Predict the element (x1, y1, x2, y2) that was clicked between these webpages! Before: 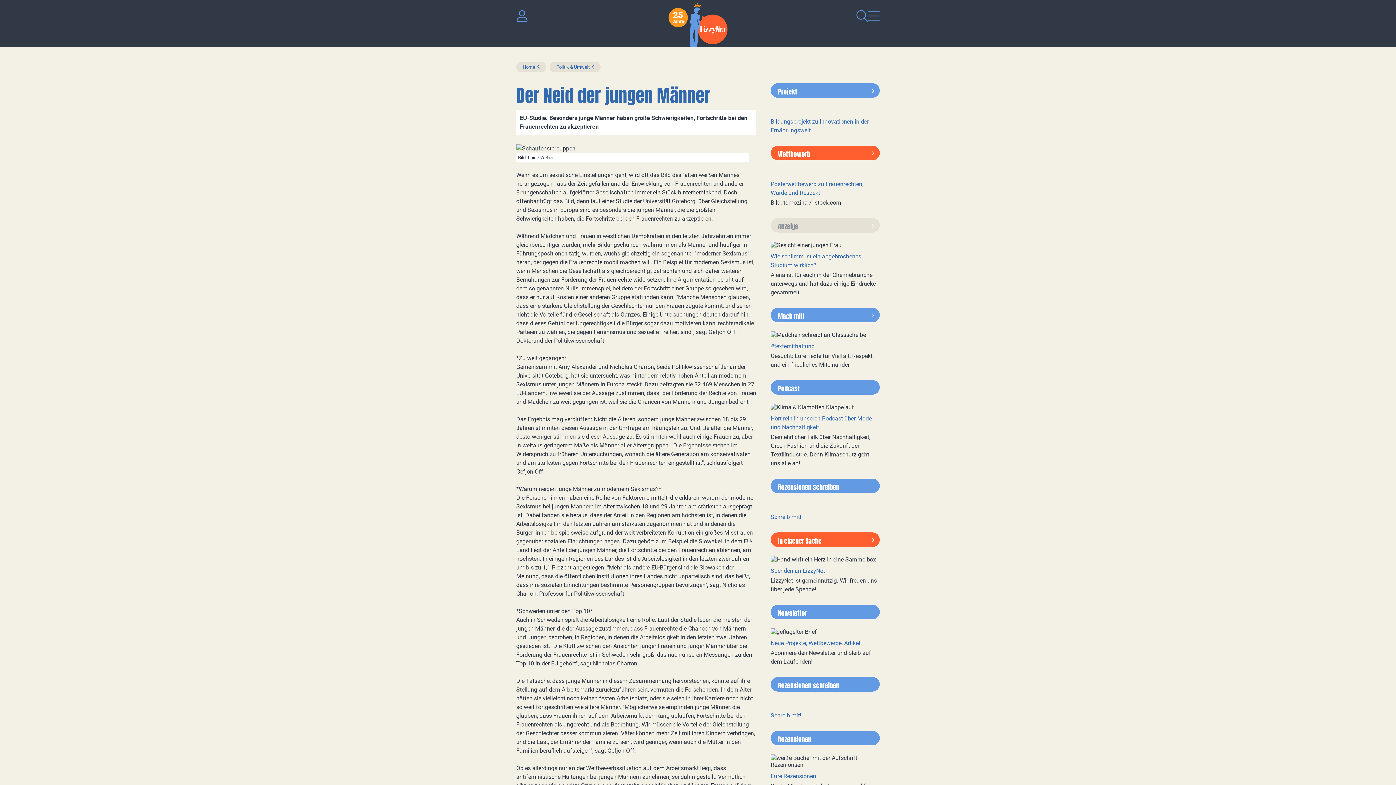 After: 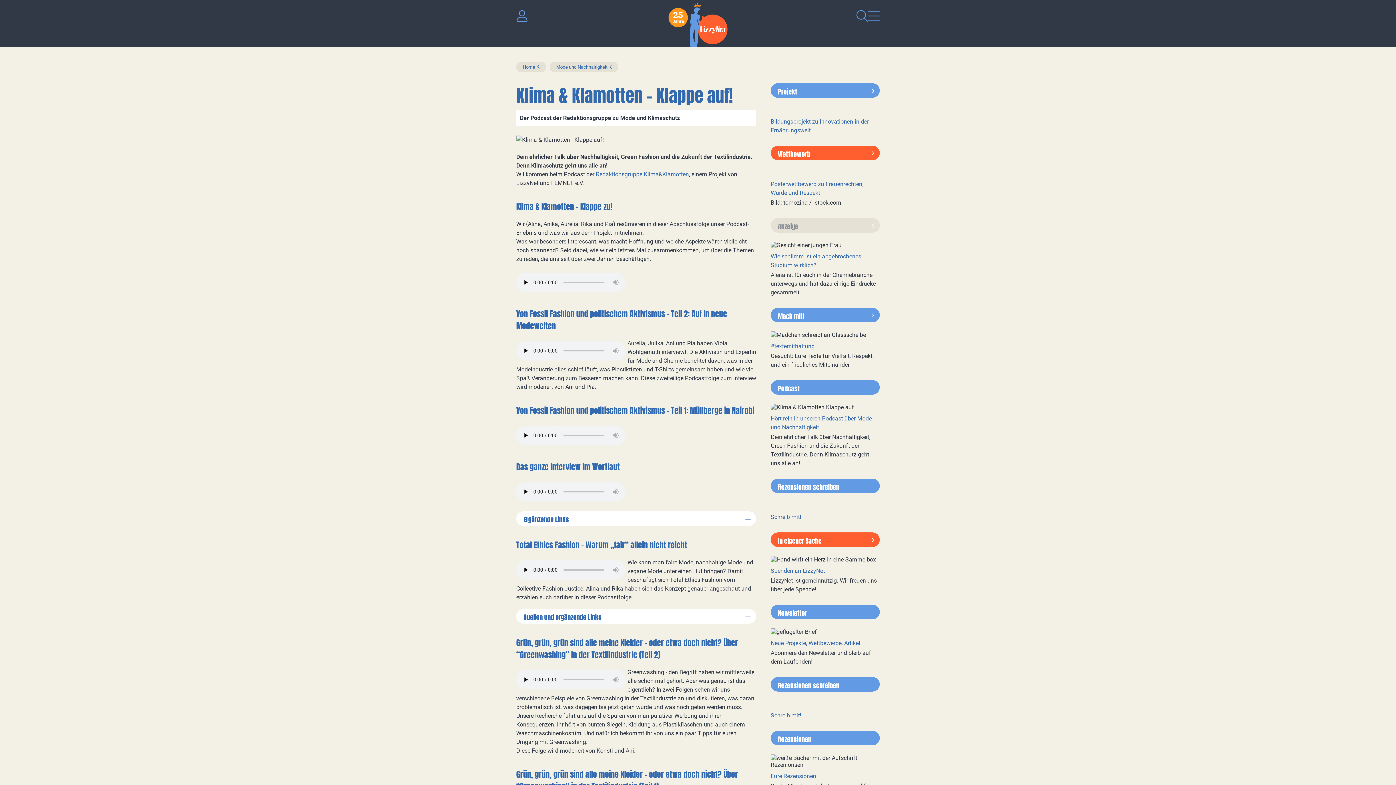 Action: bbox: (770, 404, 880, 468) label: Hört rein in unseren Podcast über Mode und Nachhaltigkeit

Dein ehrlicher Talk über Nachhaltigkeit, Green Fashion und die Zukunft der Textilindustrie. Denn Klimaschutz geht uns alle an!